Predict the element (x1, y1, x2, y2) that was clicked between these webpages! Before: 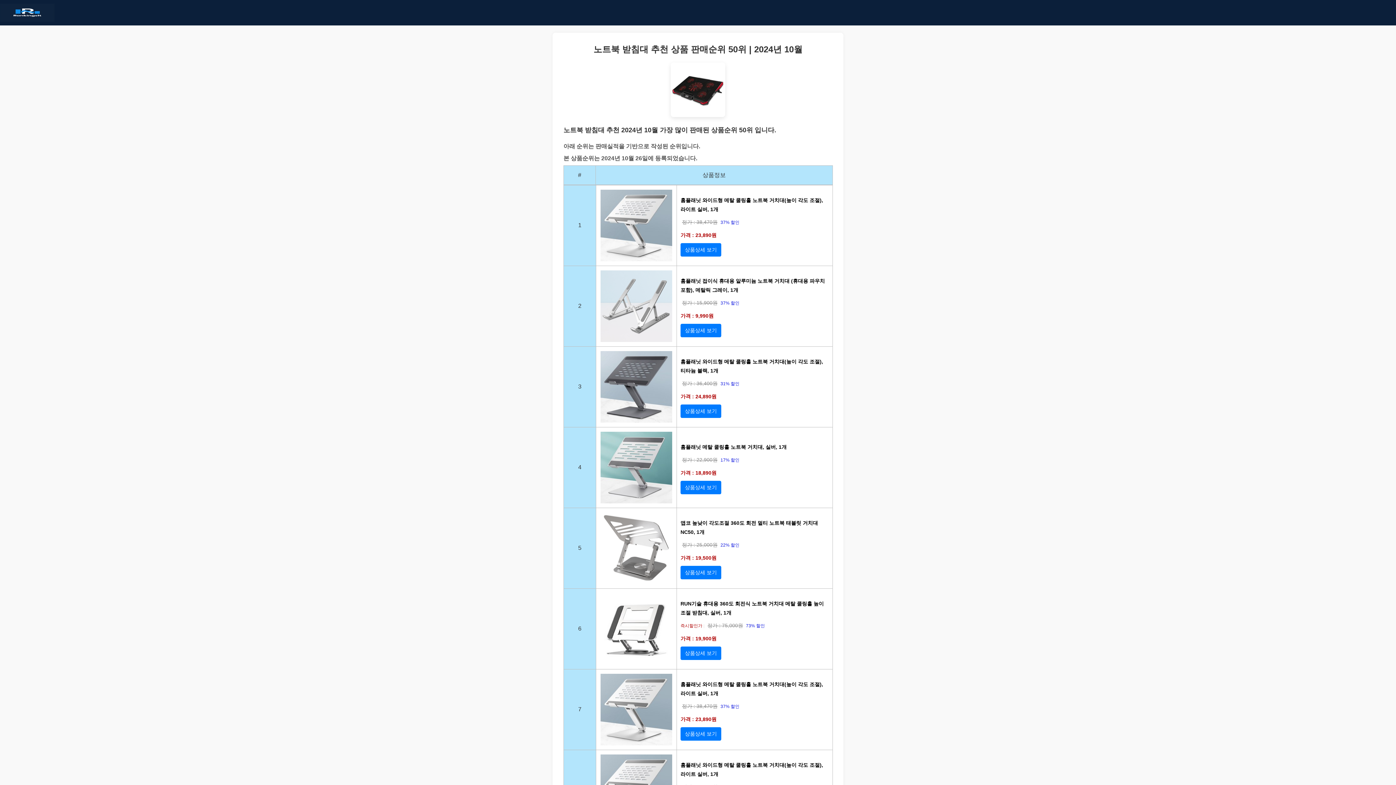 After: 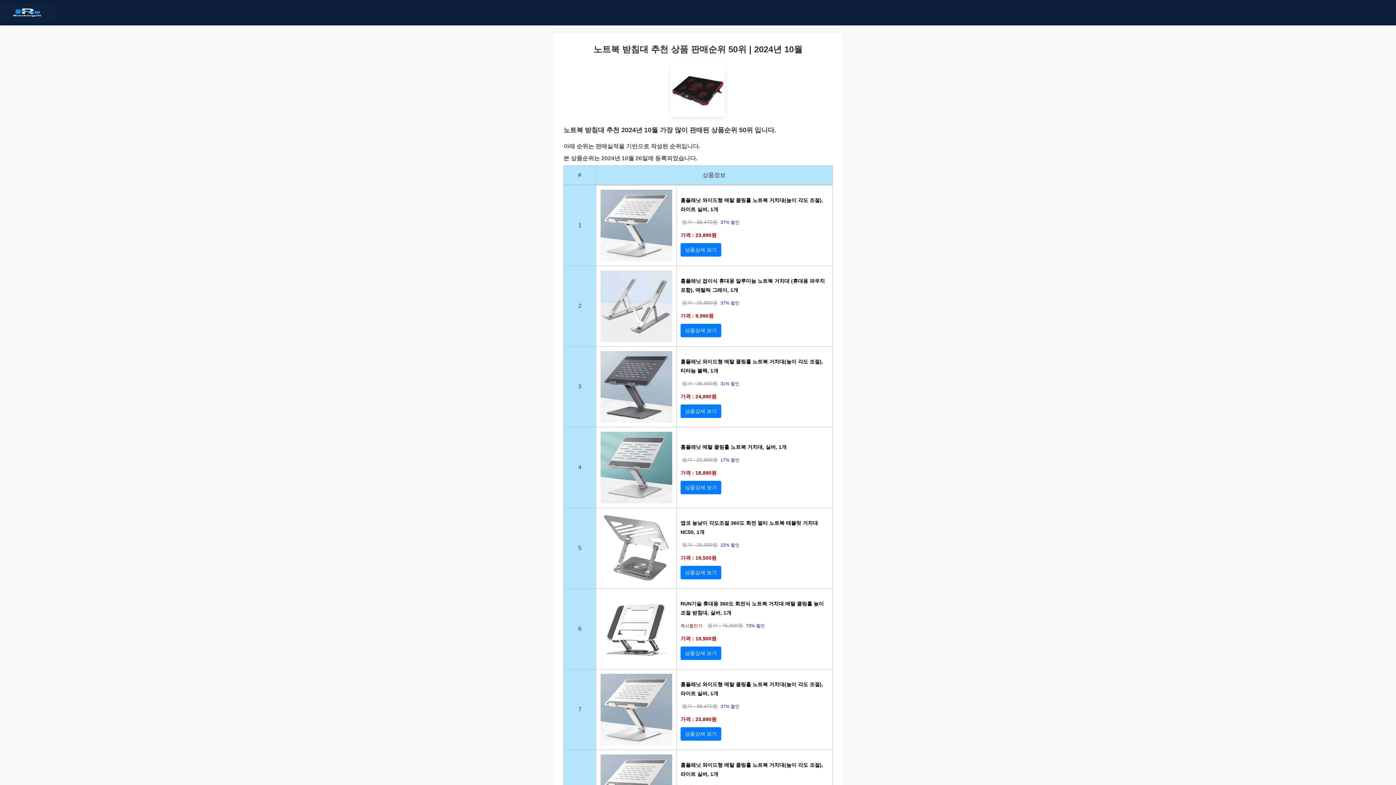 Action: bbox: (680, 481, 721, 494) label: 상품상세 보기